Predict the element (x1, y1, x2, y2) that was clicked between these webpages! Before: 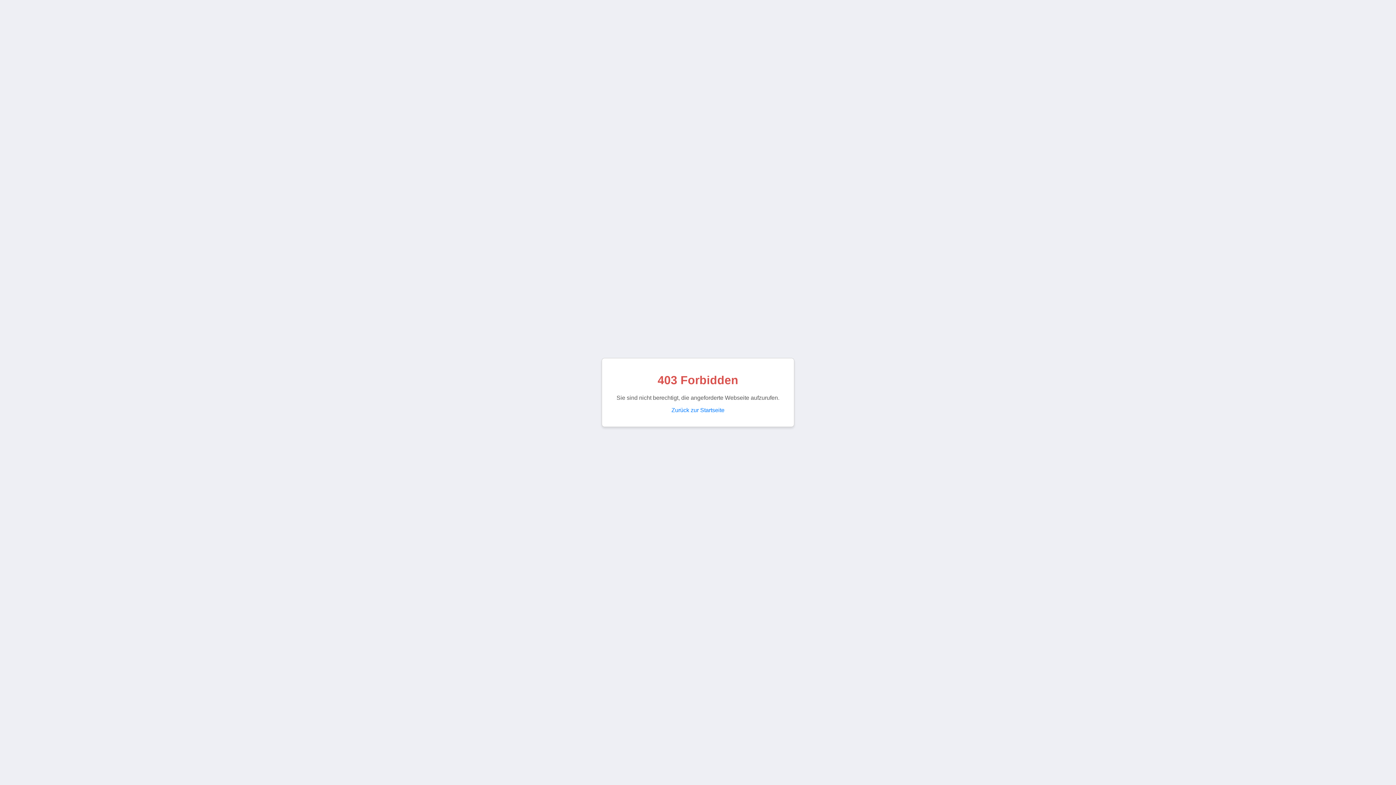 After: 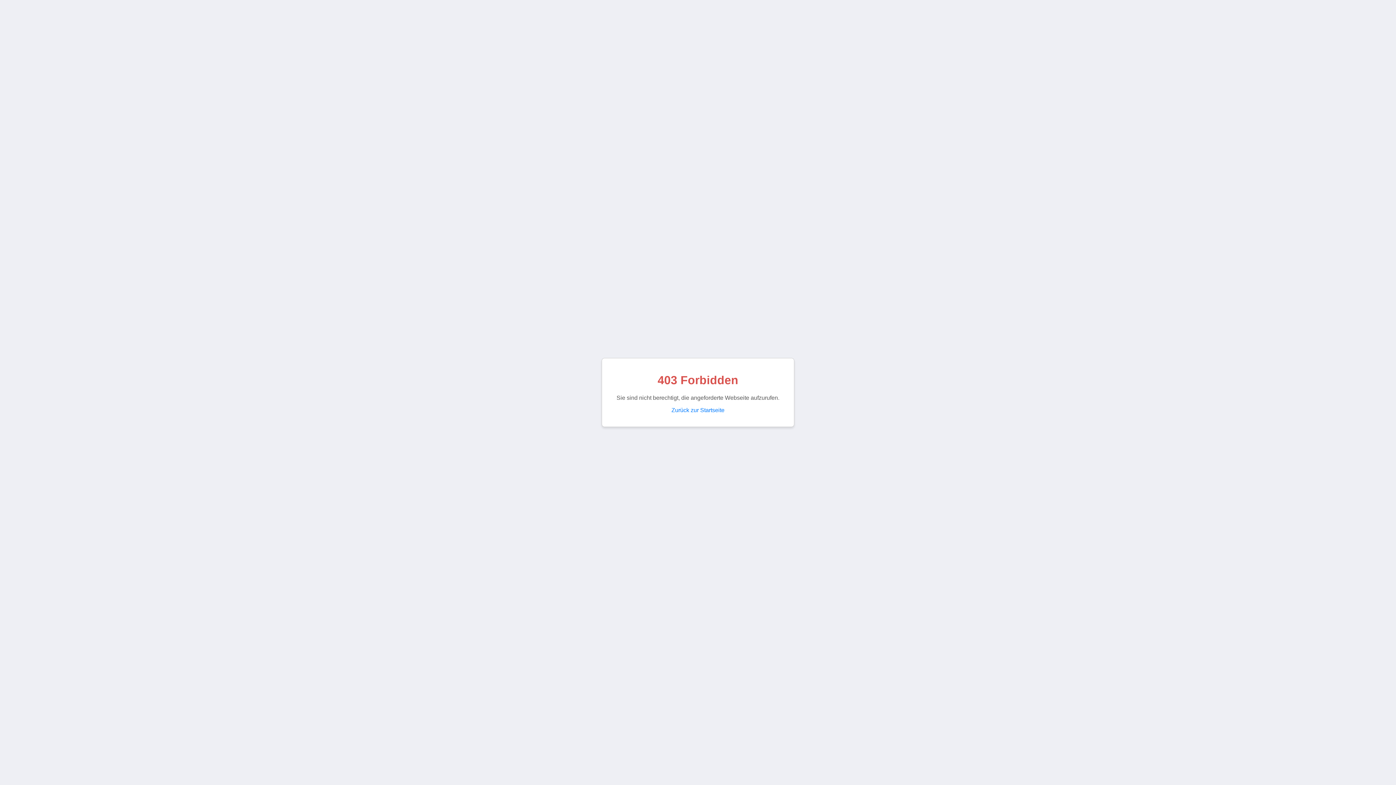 Action: bbox: (671, 407, 724, 413) label: Zurück zur Startseite